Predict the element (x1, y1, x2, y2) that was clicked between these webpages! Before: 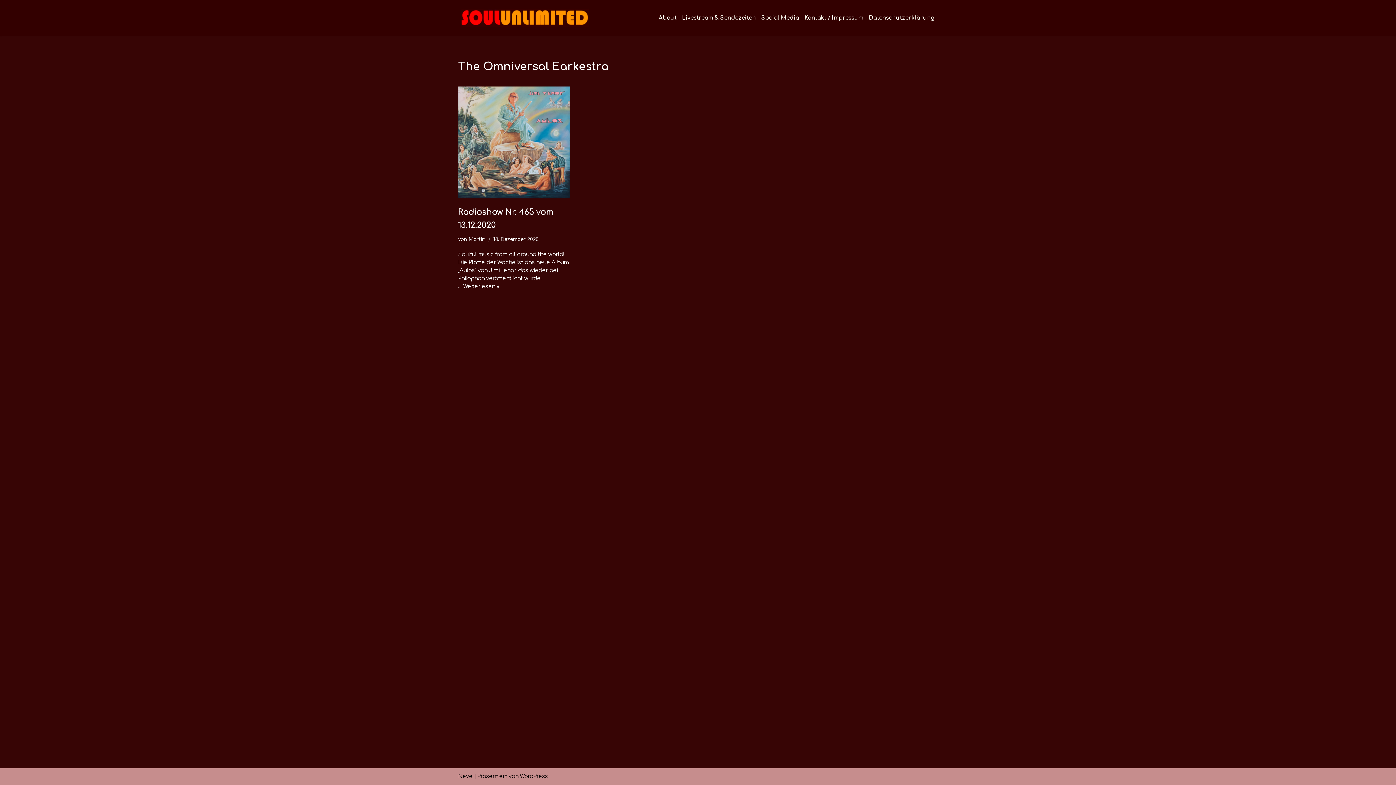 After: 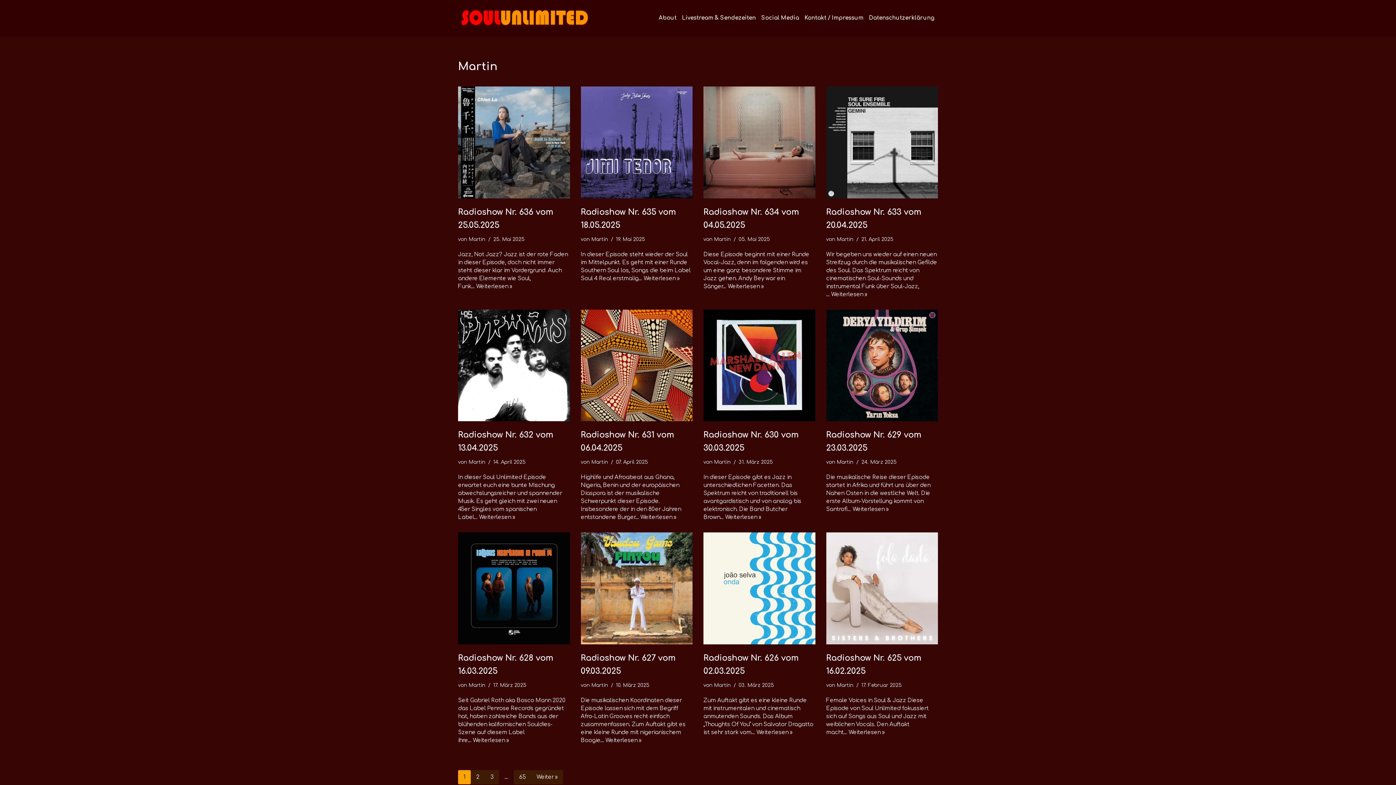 Action: bbox: (468, 236, 485, 242) label: Martin